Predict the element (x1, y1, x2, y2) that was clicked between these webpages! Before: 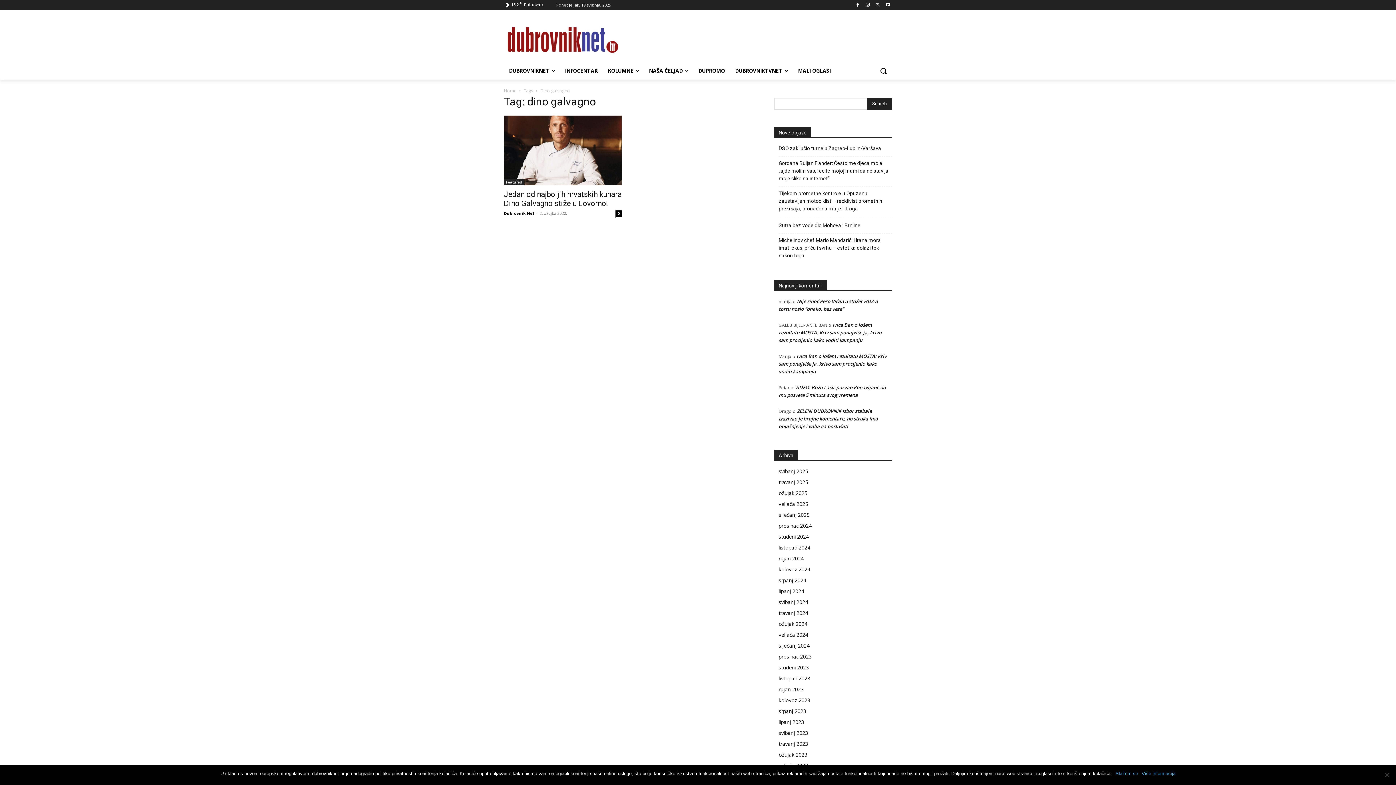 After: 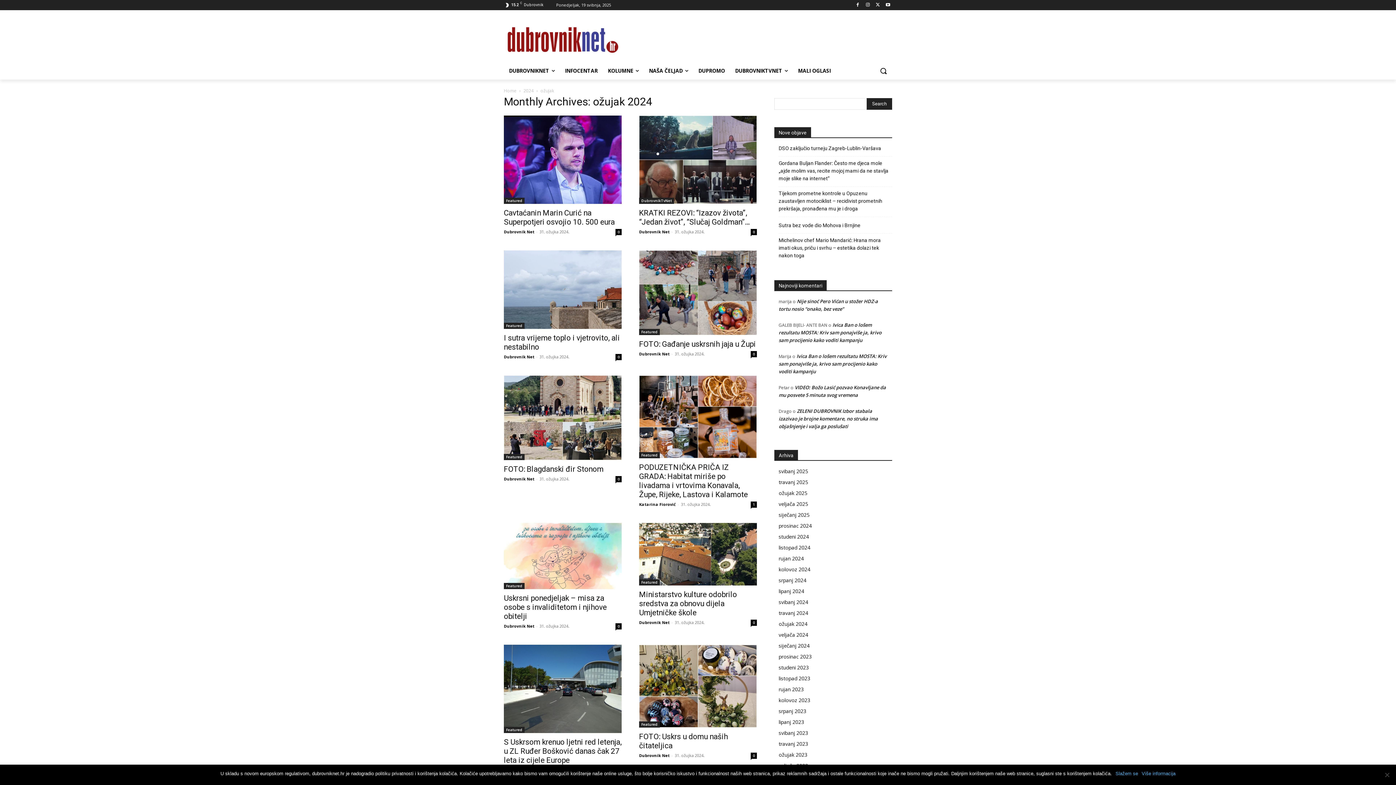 Action: label: ožujak 2024 bbox: (778, 620, 807, 627)